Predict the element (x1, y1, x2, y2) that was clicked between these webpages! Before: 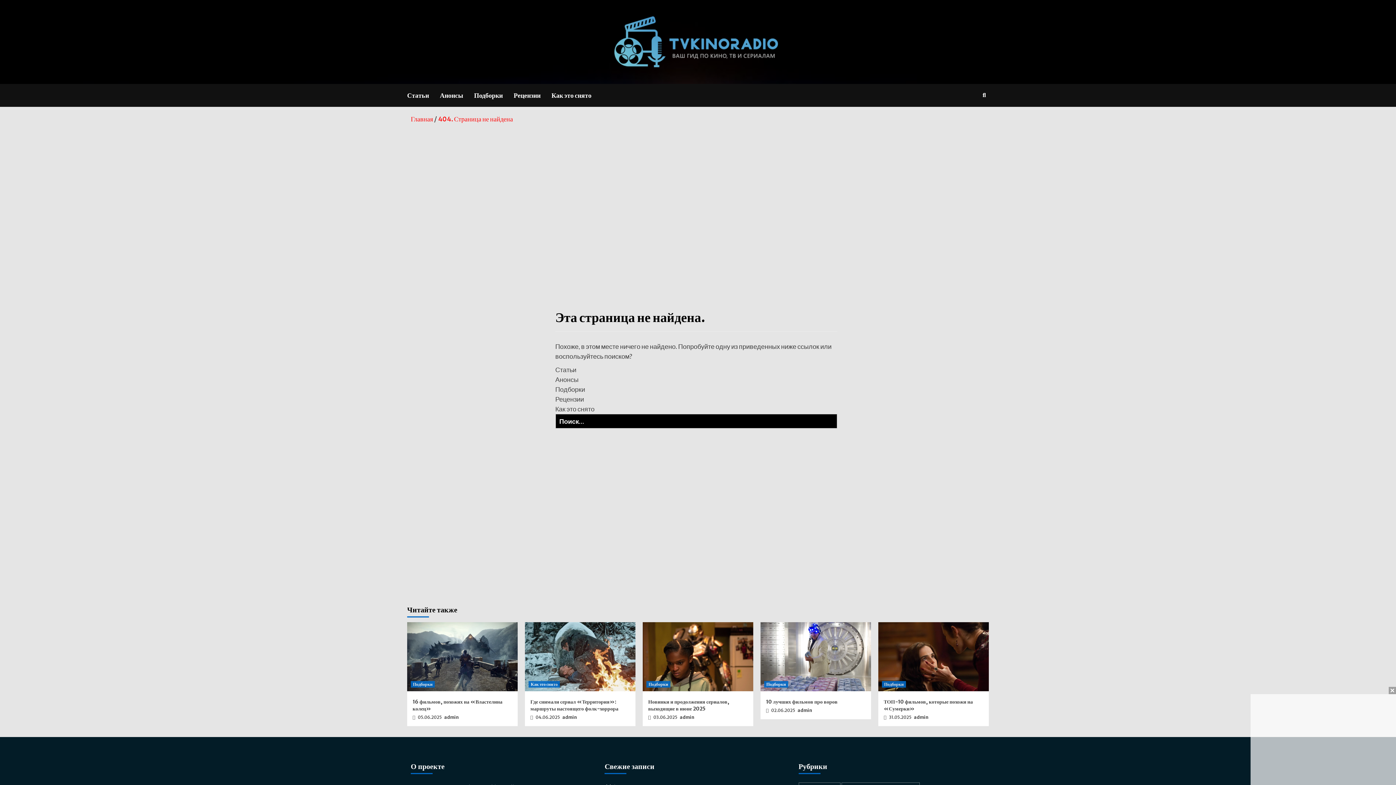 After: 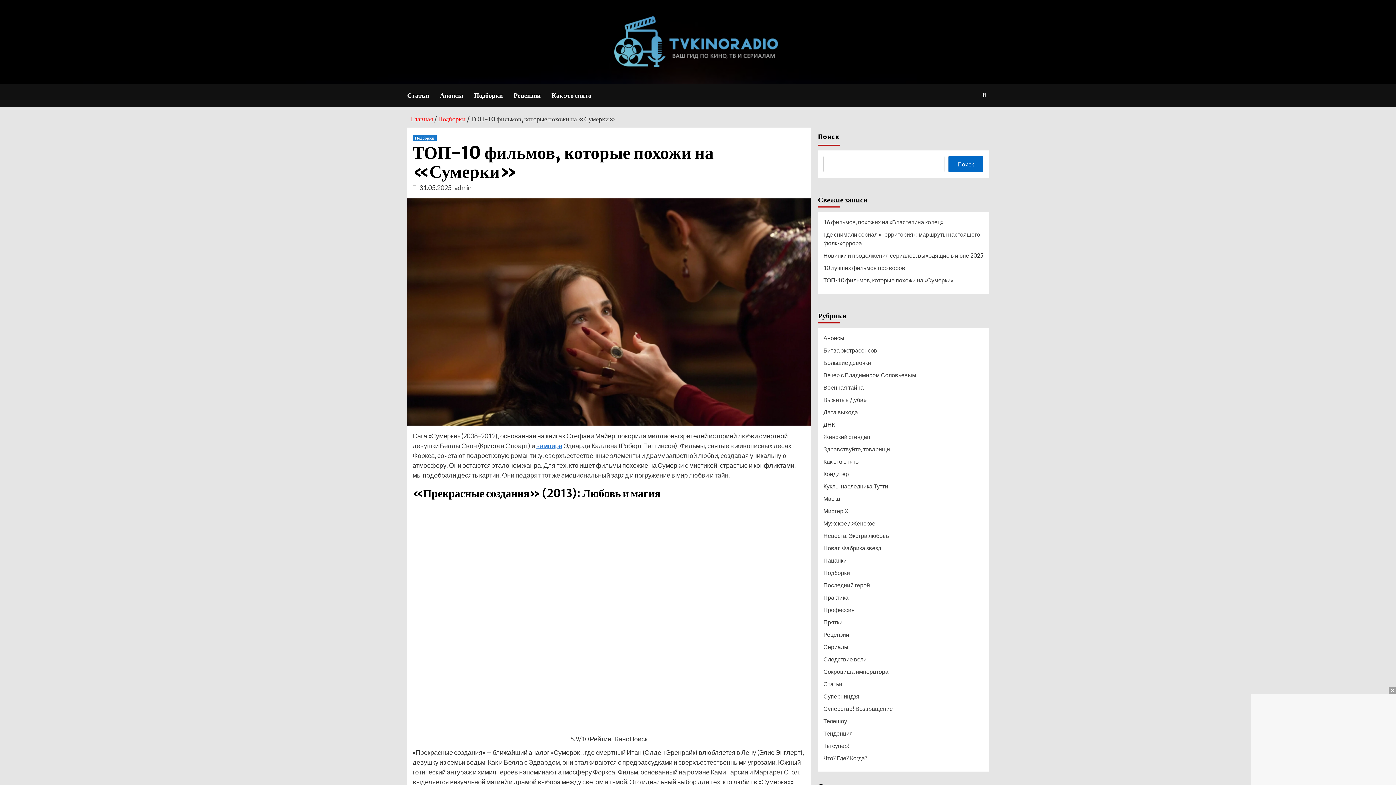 Action: bbox: (878, 622, 989, 691)